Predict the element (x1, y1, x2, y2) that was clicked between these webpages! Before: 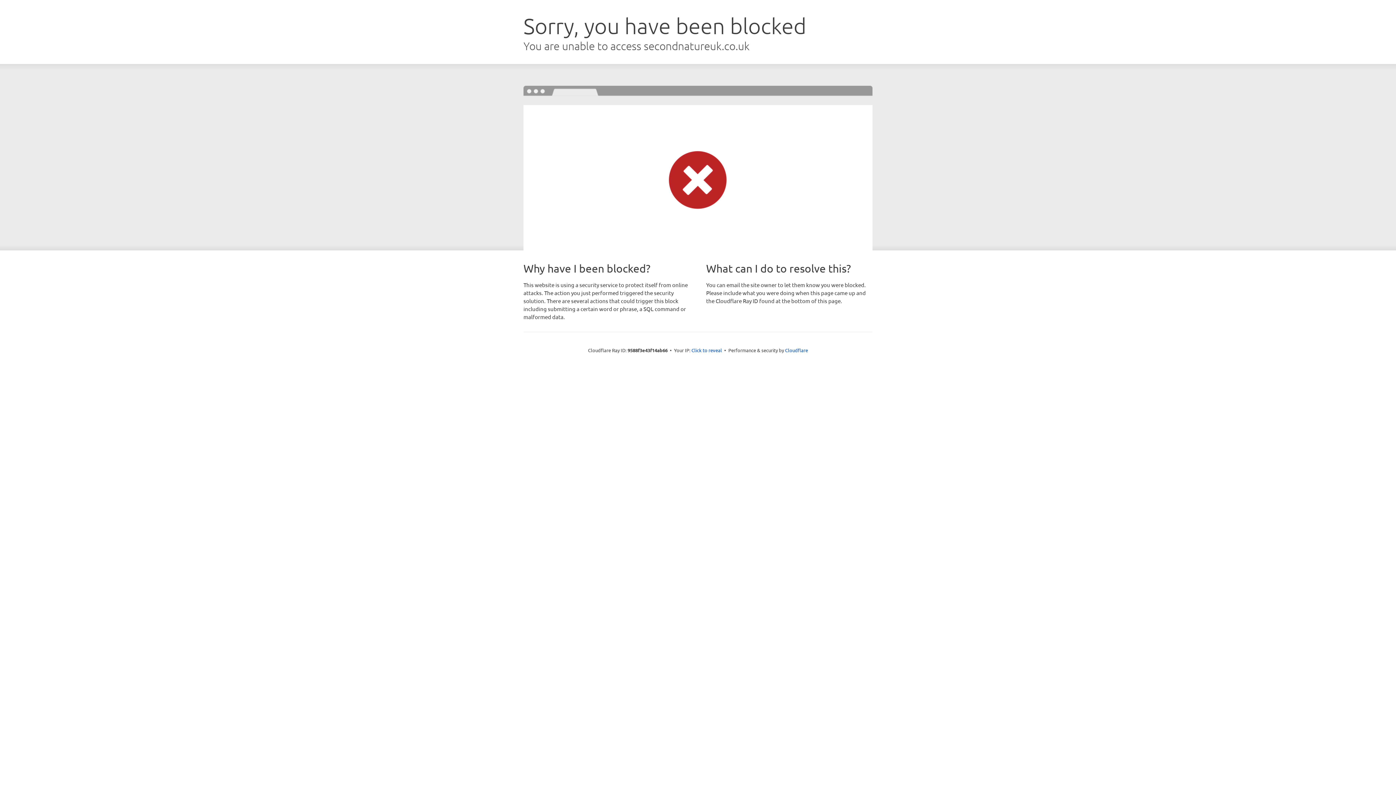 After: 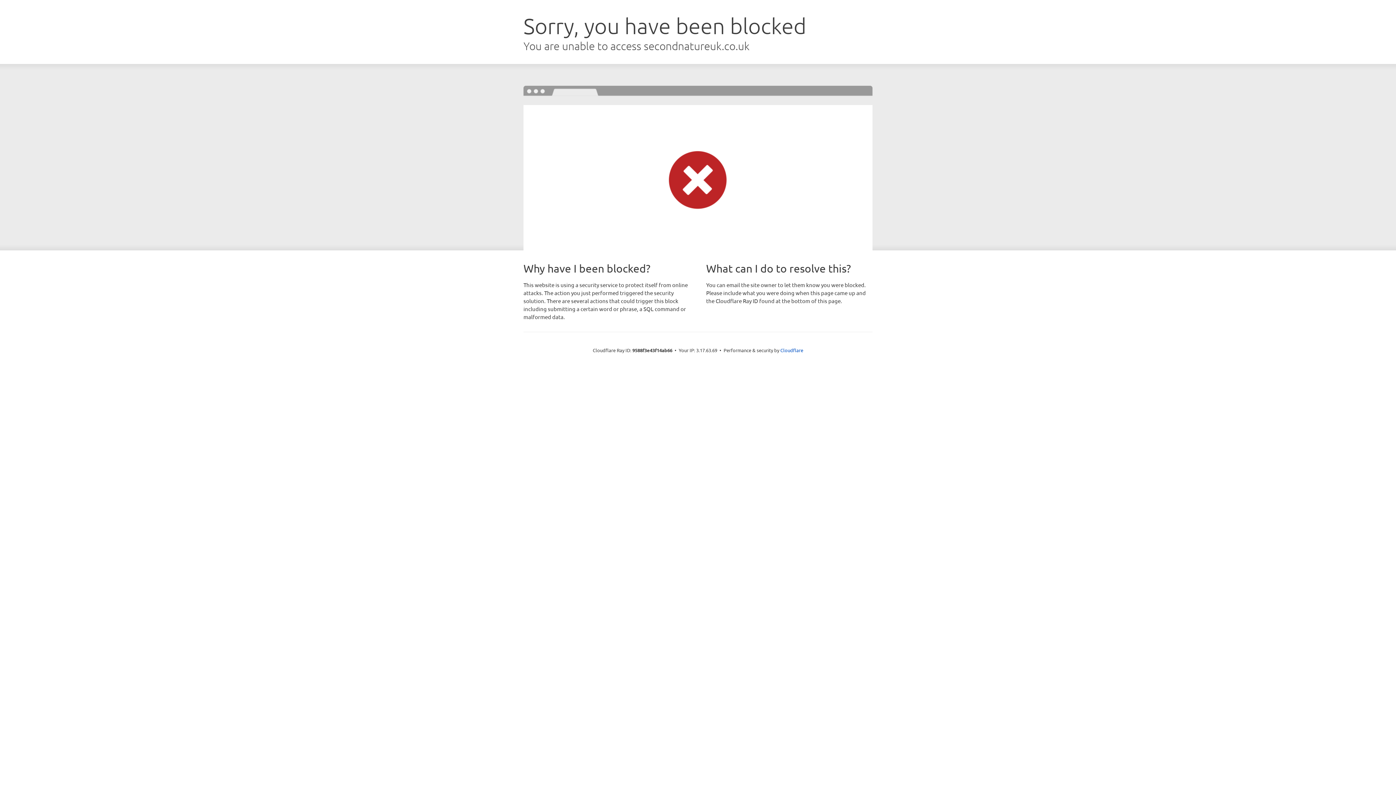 Action: label: Click to reveal bbox: (691, 346, 722, 353)